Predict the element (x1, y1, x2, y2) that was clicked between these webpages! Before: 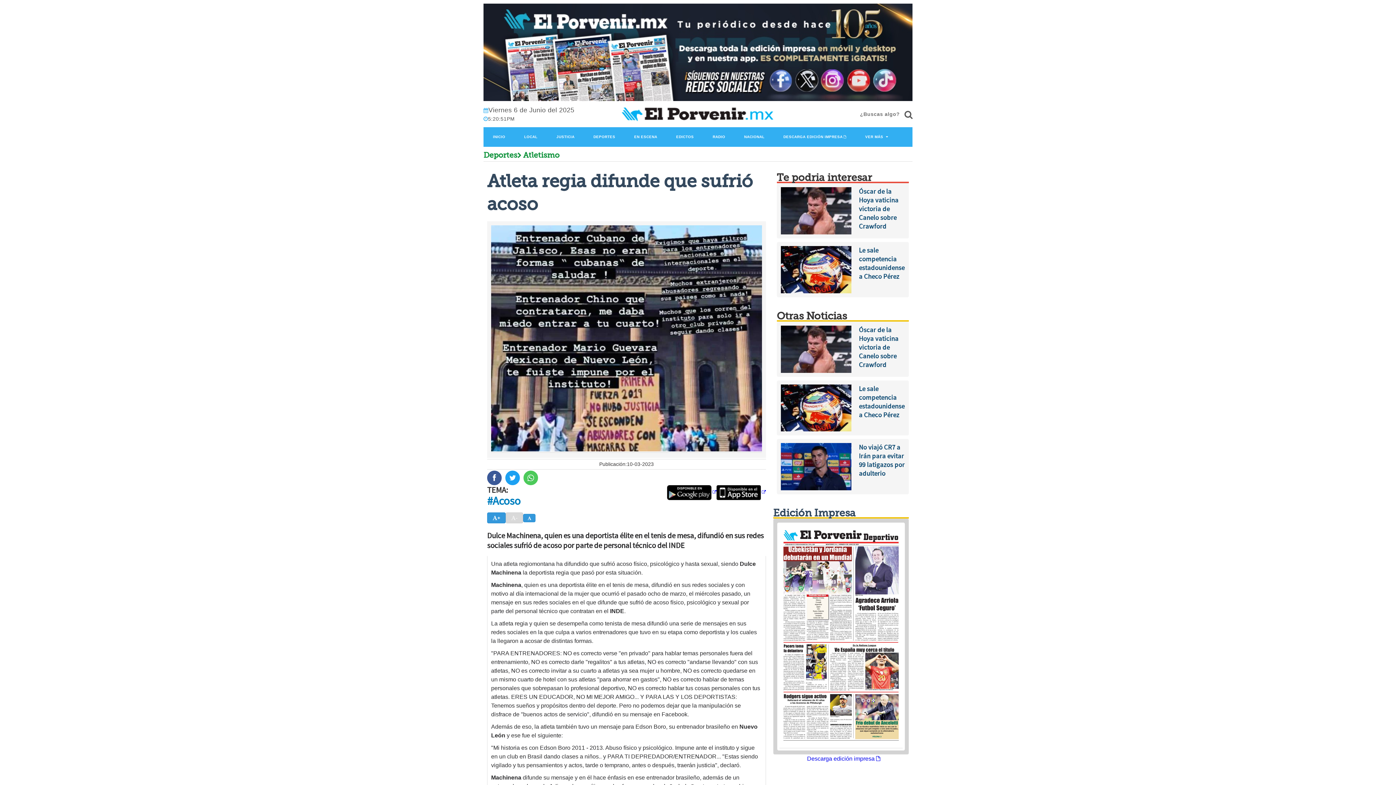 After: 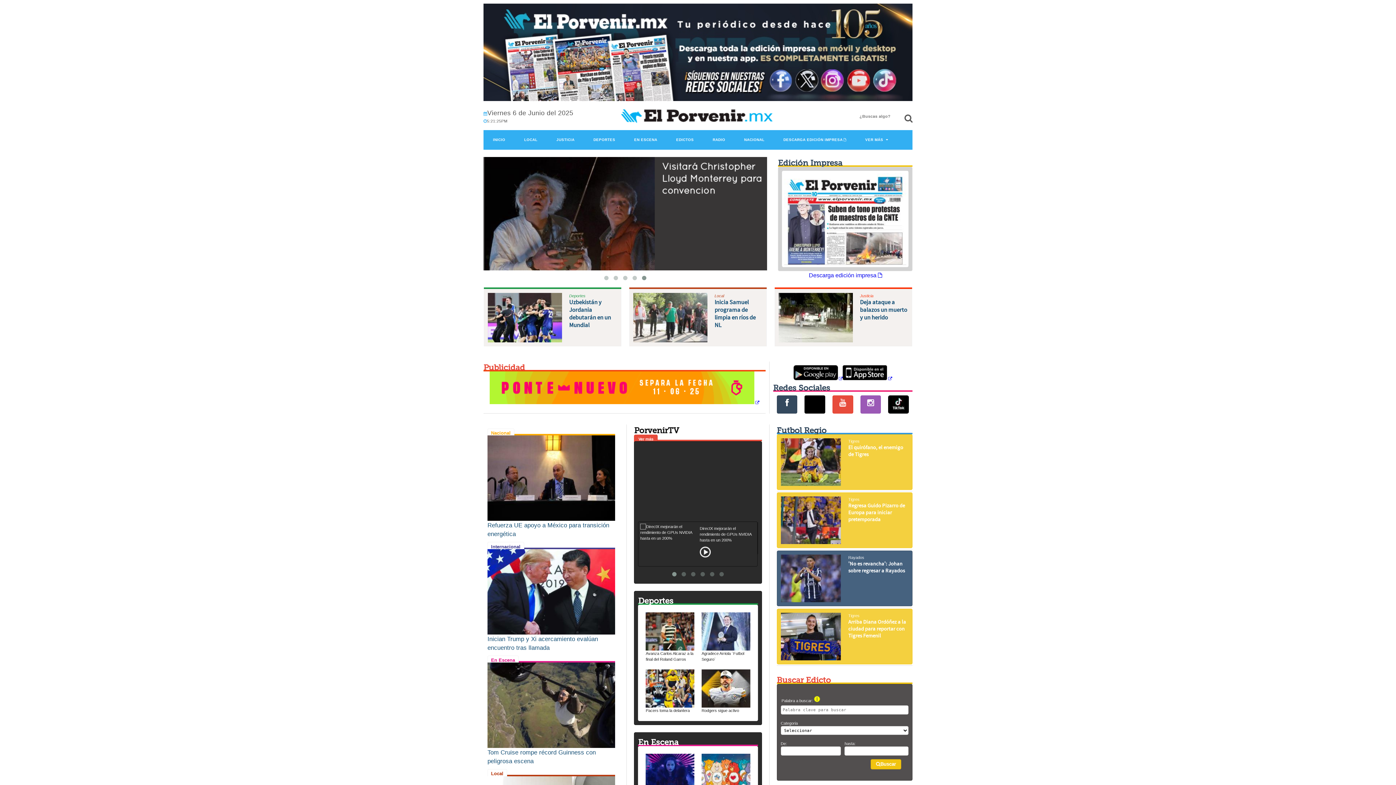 Action: bbox: (483, 127, 514, 146) label: INICIO